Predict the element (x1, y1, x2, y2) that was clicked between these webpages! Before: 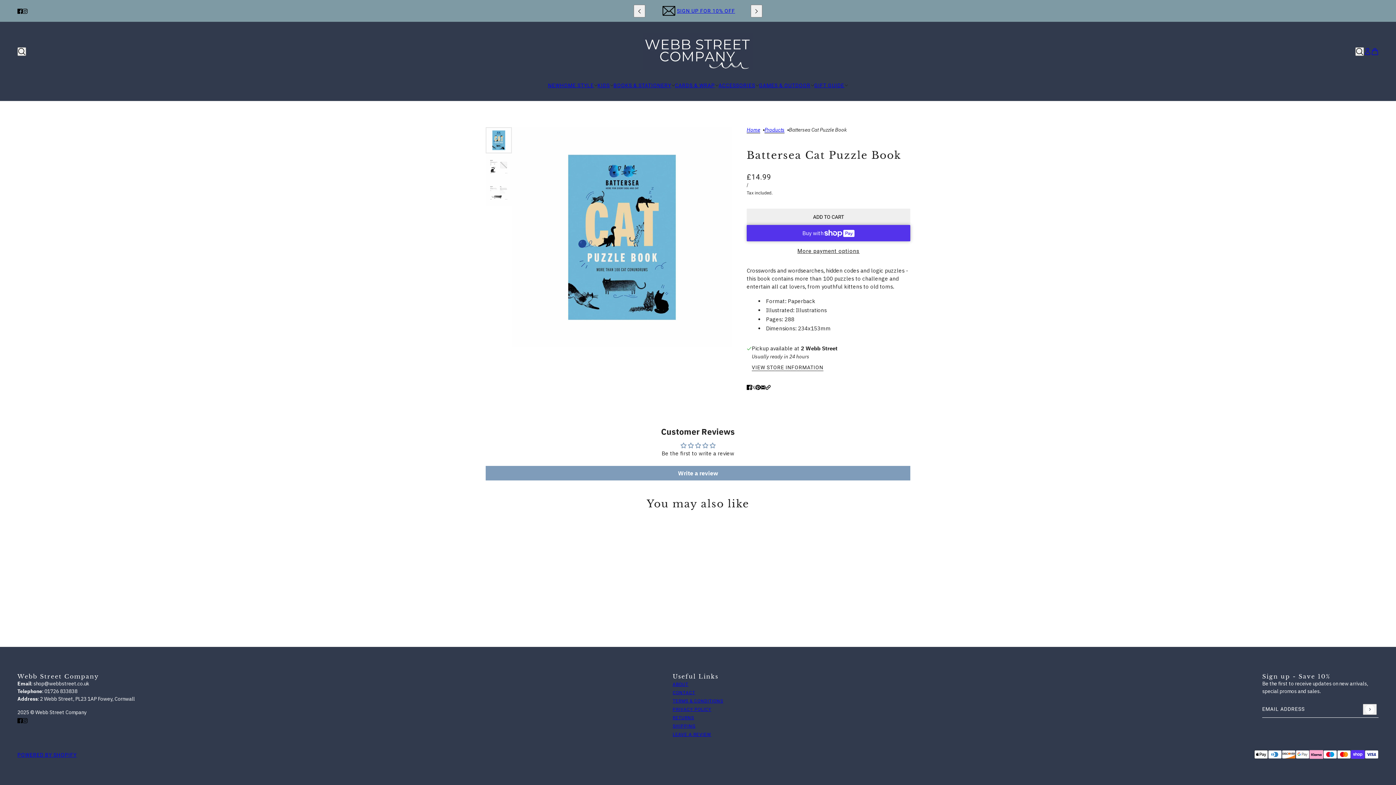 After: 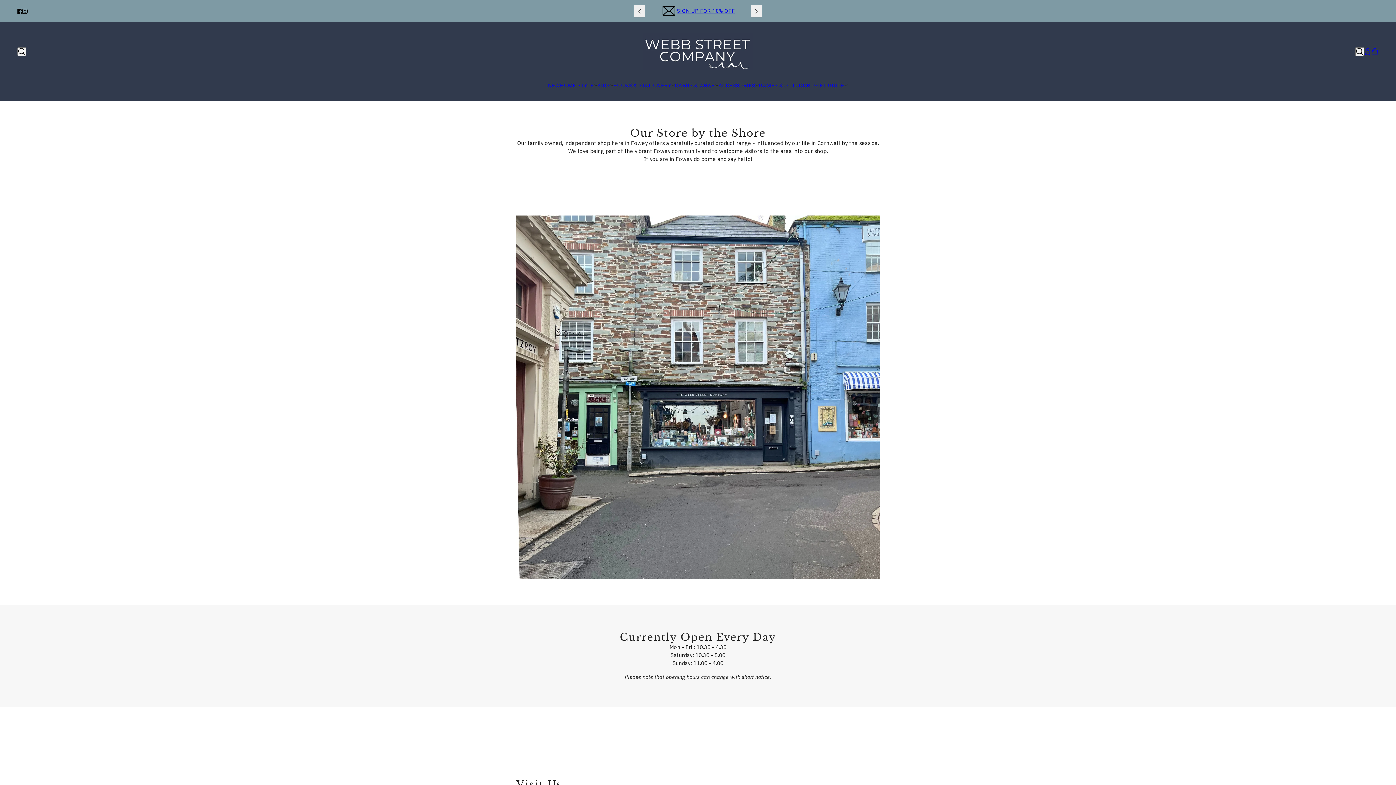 Action: label: ABOUT bbox: (672, 682, 688, 687)